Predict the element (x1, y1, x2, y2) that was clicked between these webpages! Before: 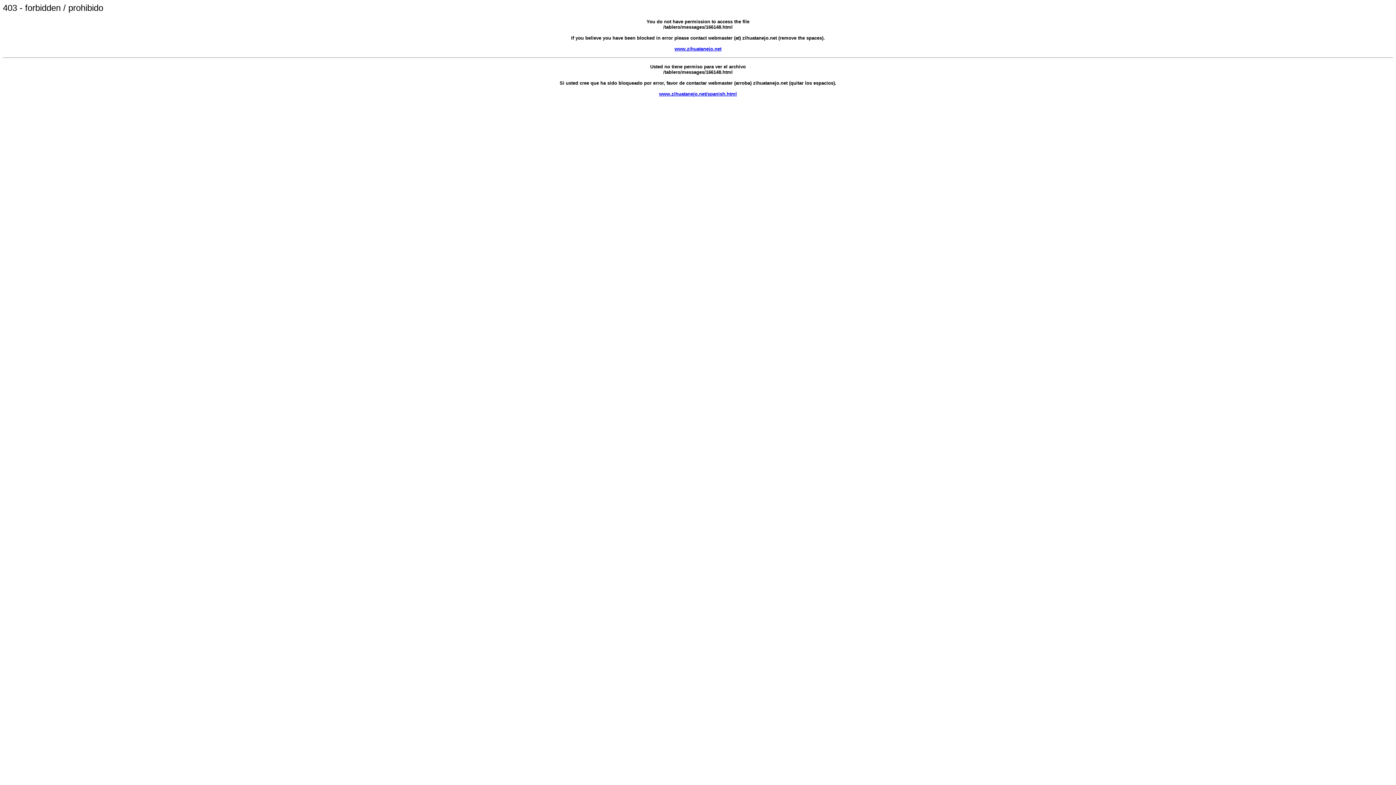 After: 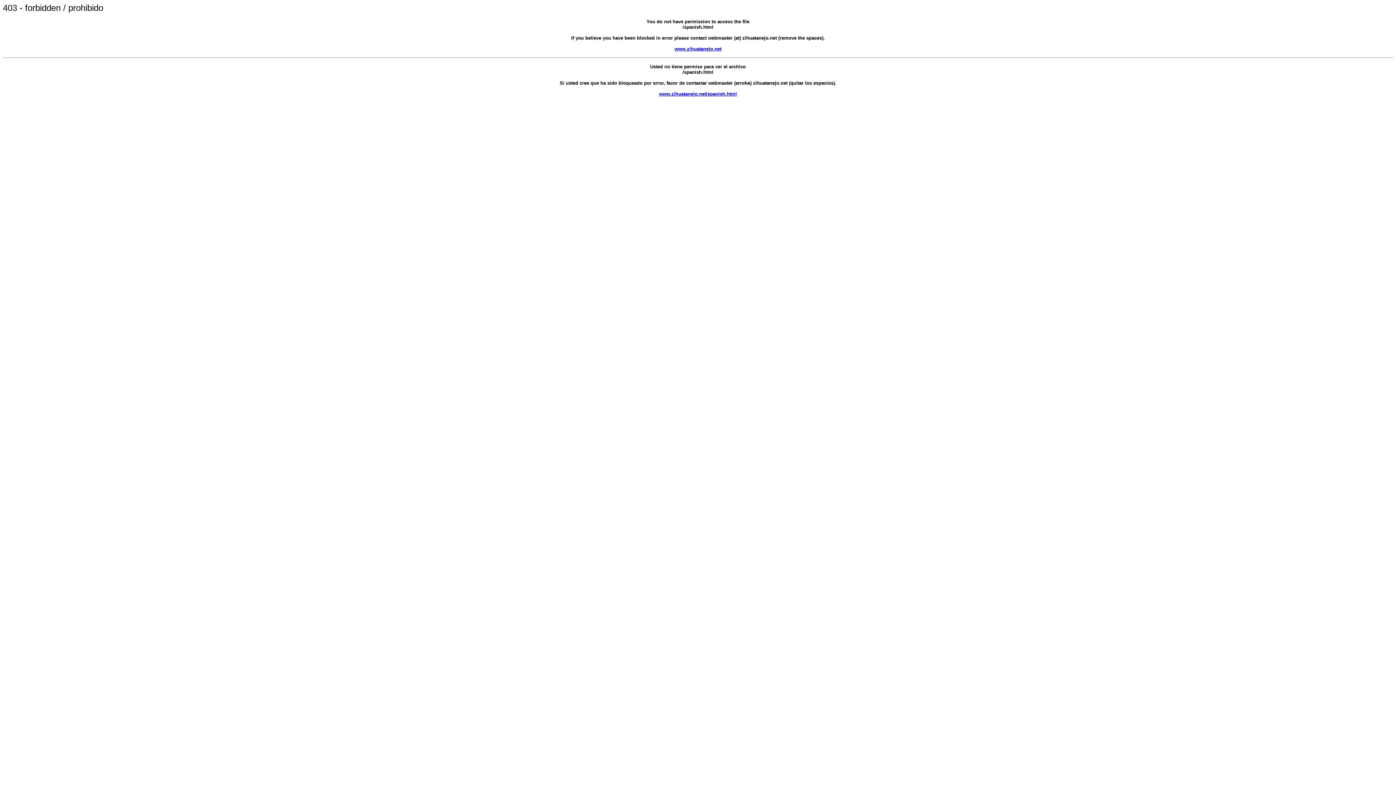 Action: label: www.zihuatanejo.net/spanish.html bbox: (659, 91, 737, 96)